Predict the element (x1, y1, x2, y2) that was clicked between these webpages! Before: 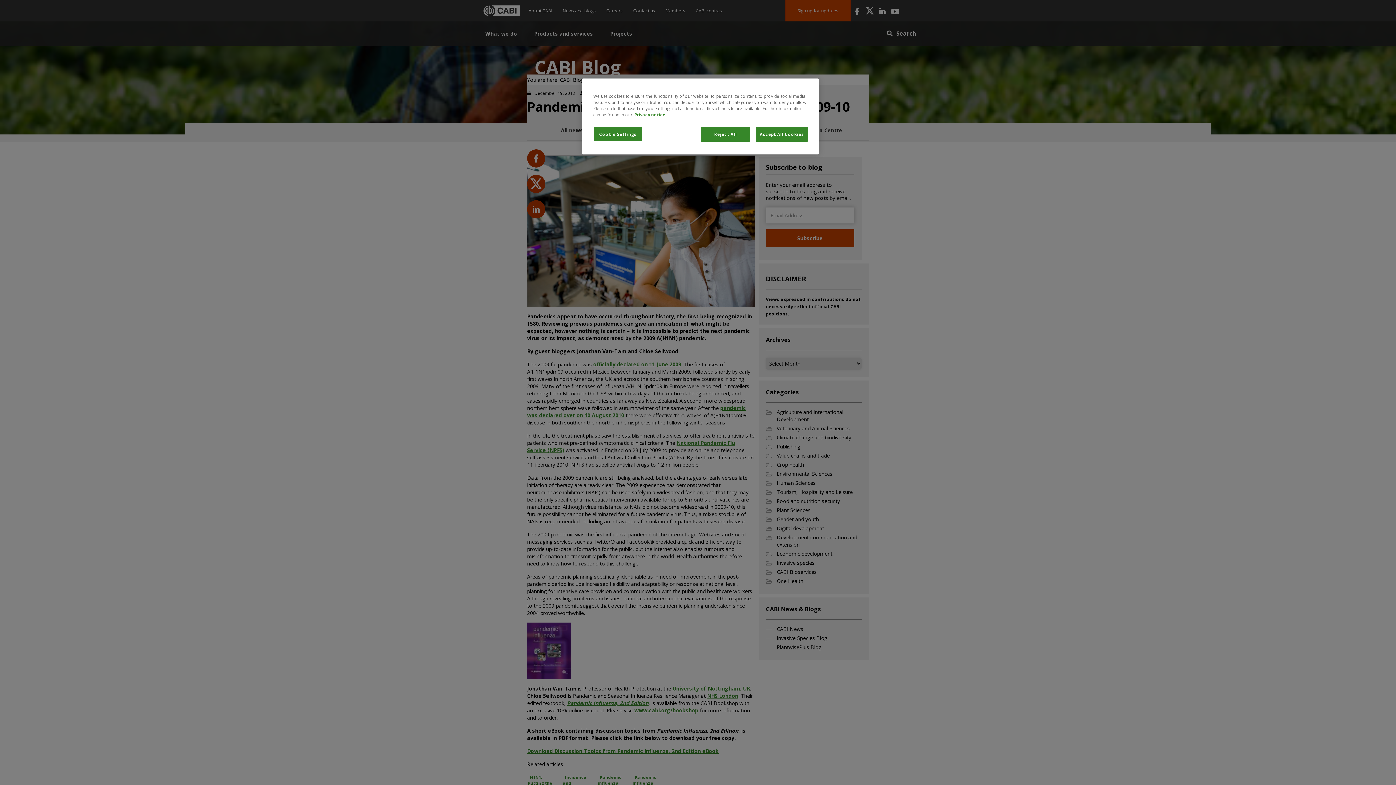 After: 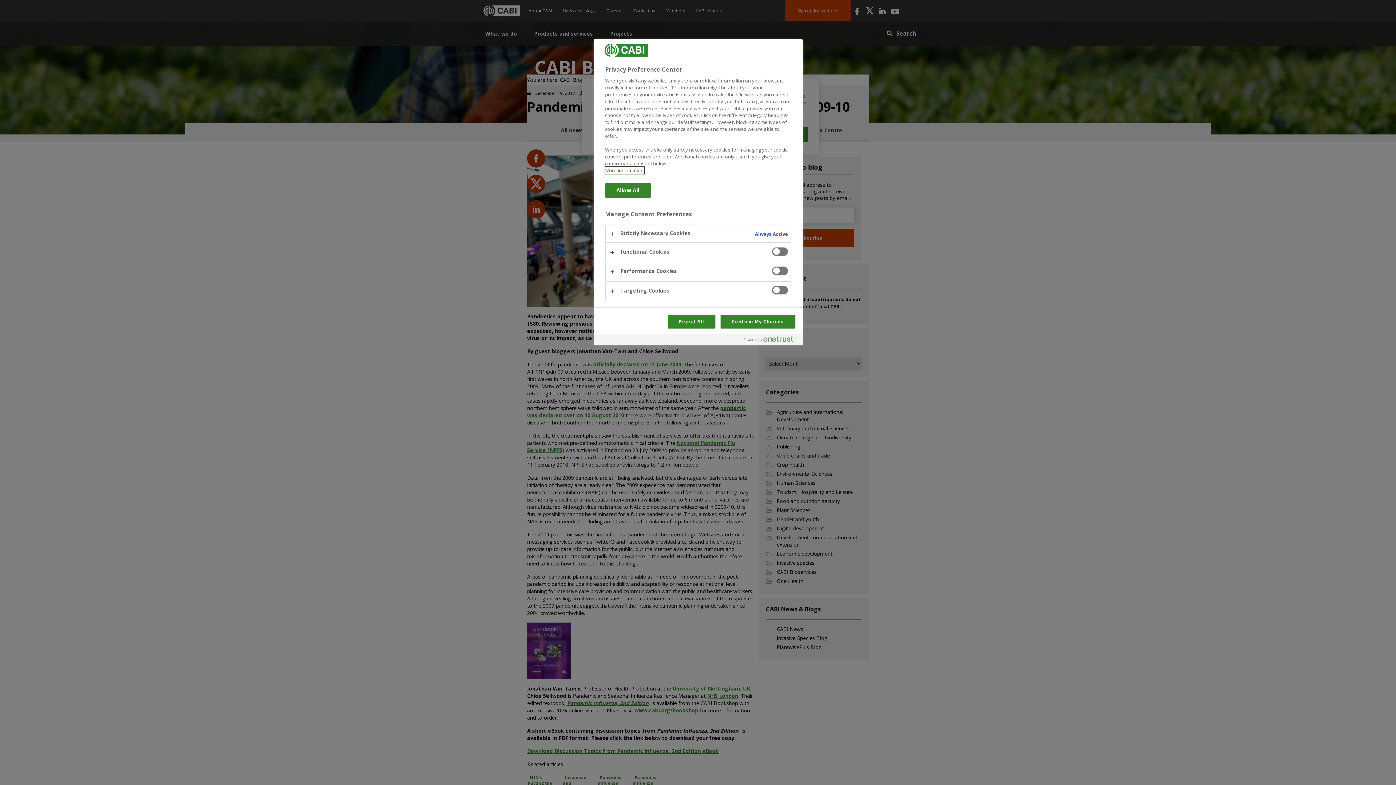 Action: bbox: (593, 126, 642, 141) label: Cookie Settings